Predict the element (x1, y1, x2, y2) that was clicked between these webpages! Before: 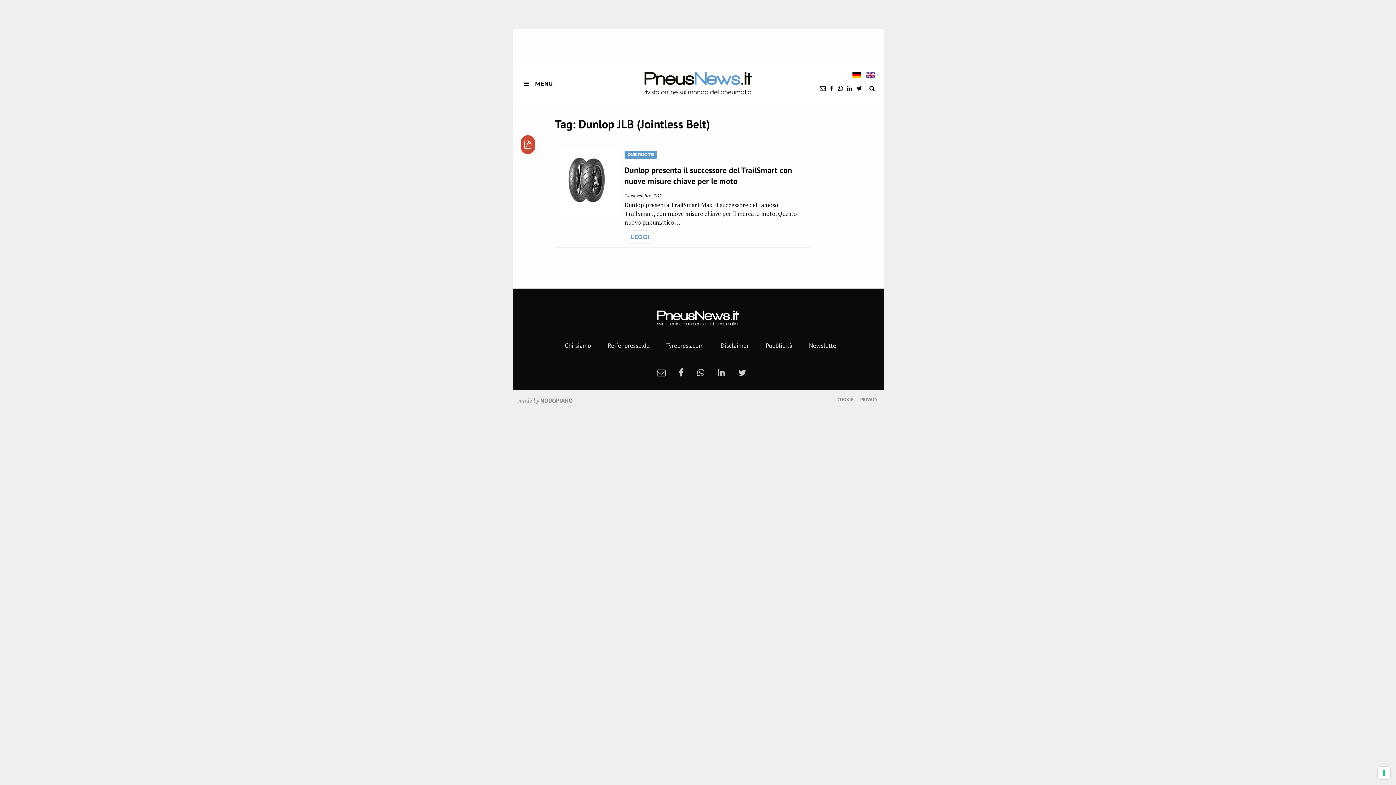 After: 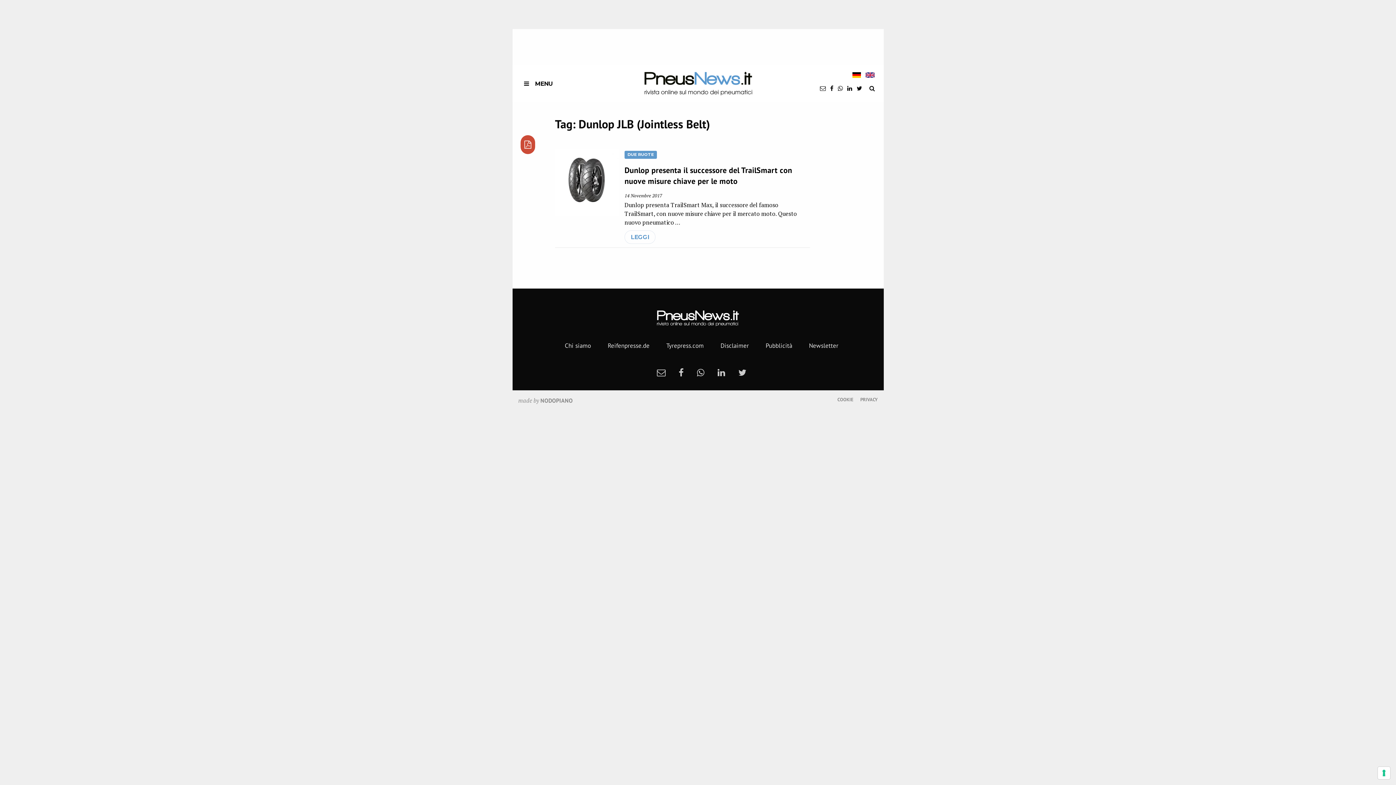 Action: bbox: (852, 70, 861, 78)